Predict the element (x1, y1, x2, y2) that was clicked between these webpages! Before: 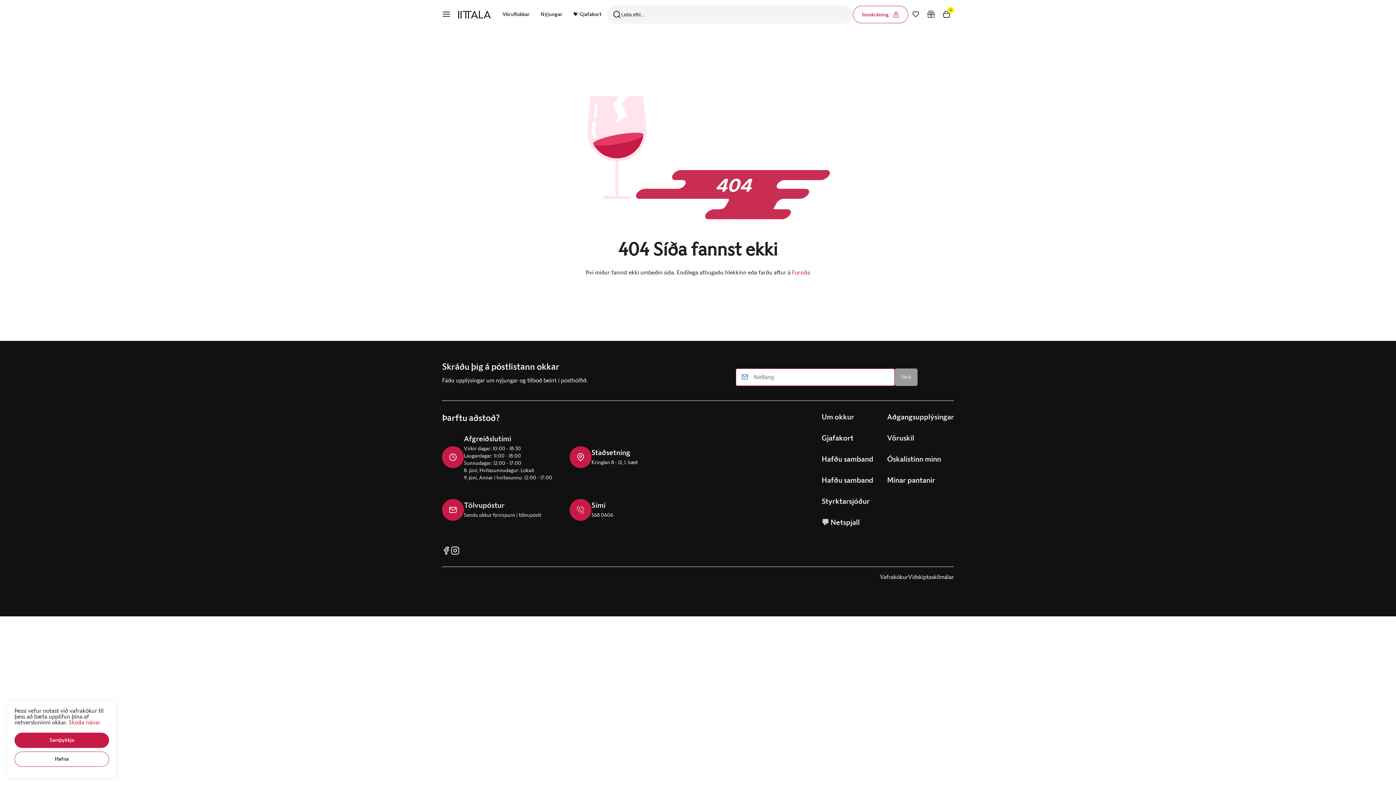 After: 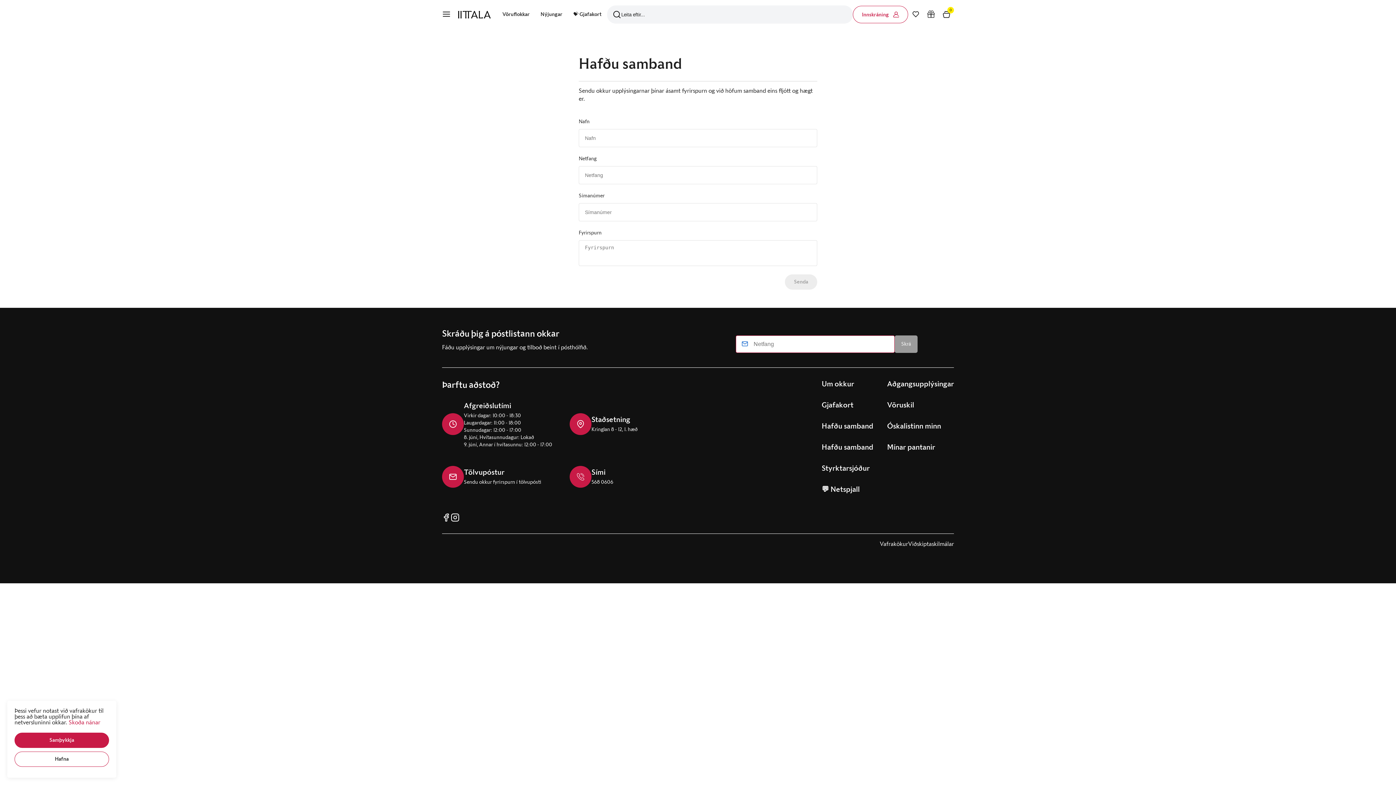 Action: label: Hafðu samband bbox: (821, 477, 873, 484)